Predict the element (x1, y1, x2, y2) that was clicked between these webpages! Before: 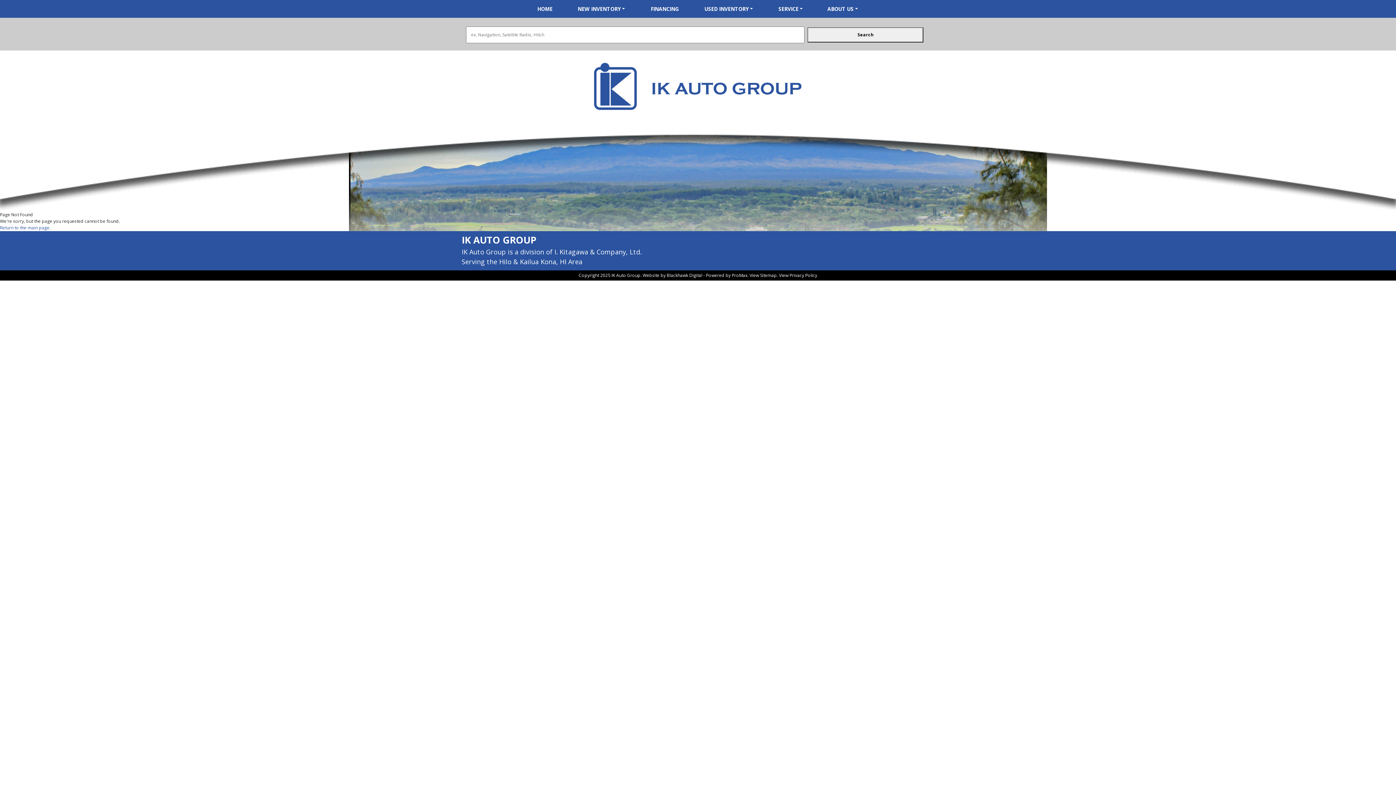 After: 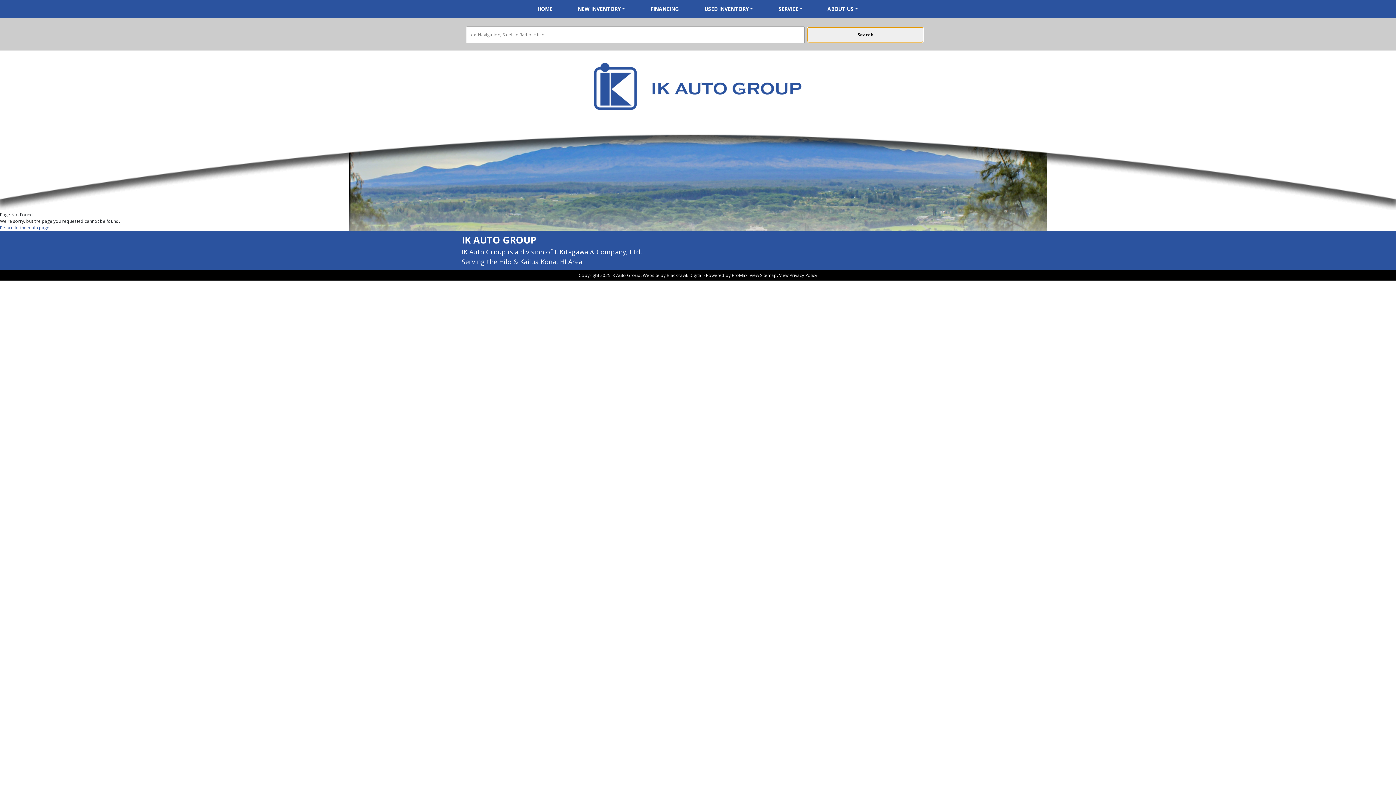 Action: label: Search bbox: (807, 27, 923, 42)